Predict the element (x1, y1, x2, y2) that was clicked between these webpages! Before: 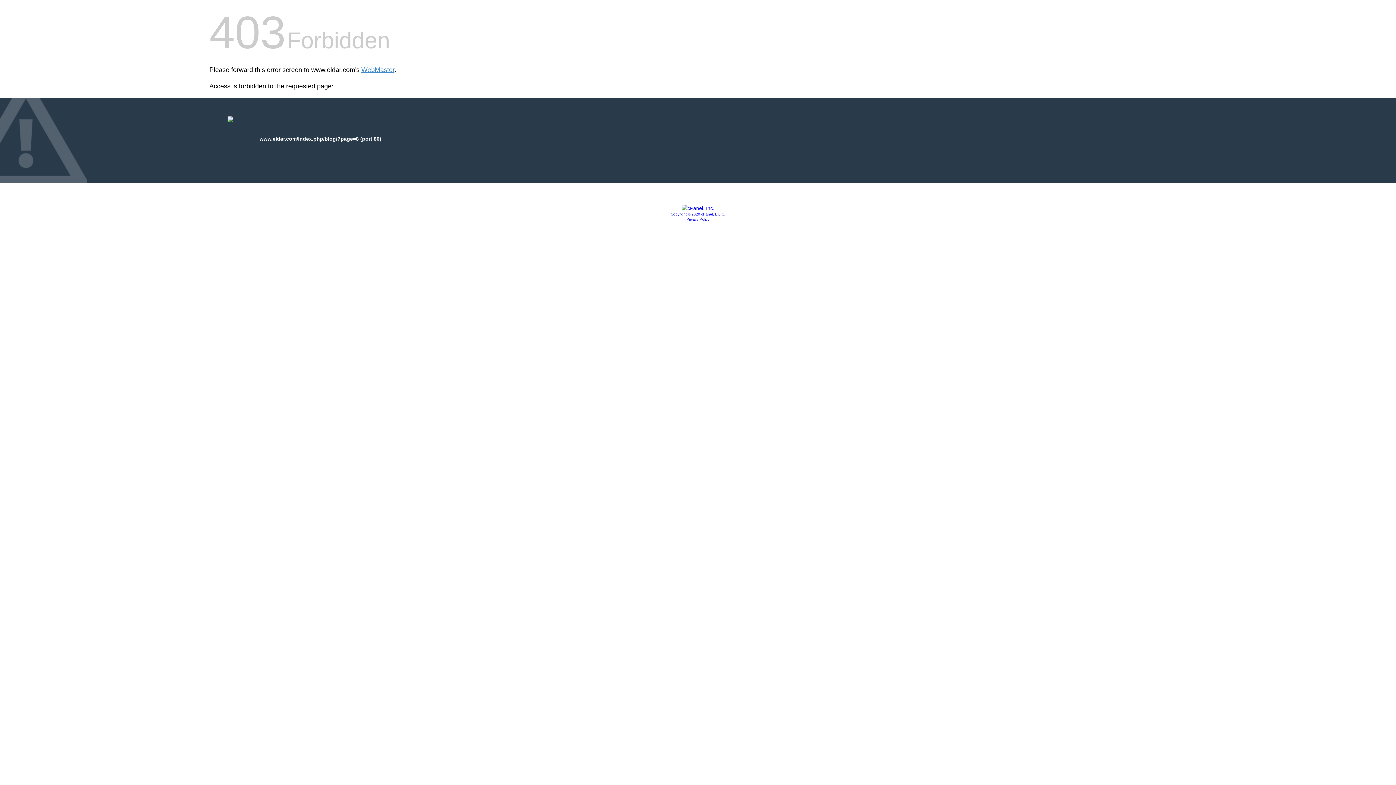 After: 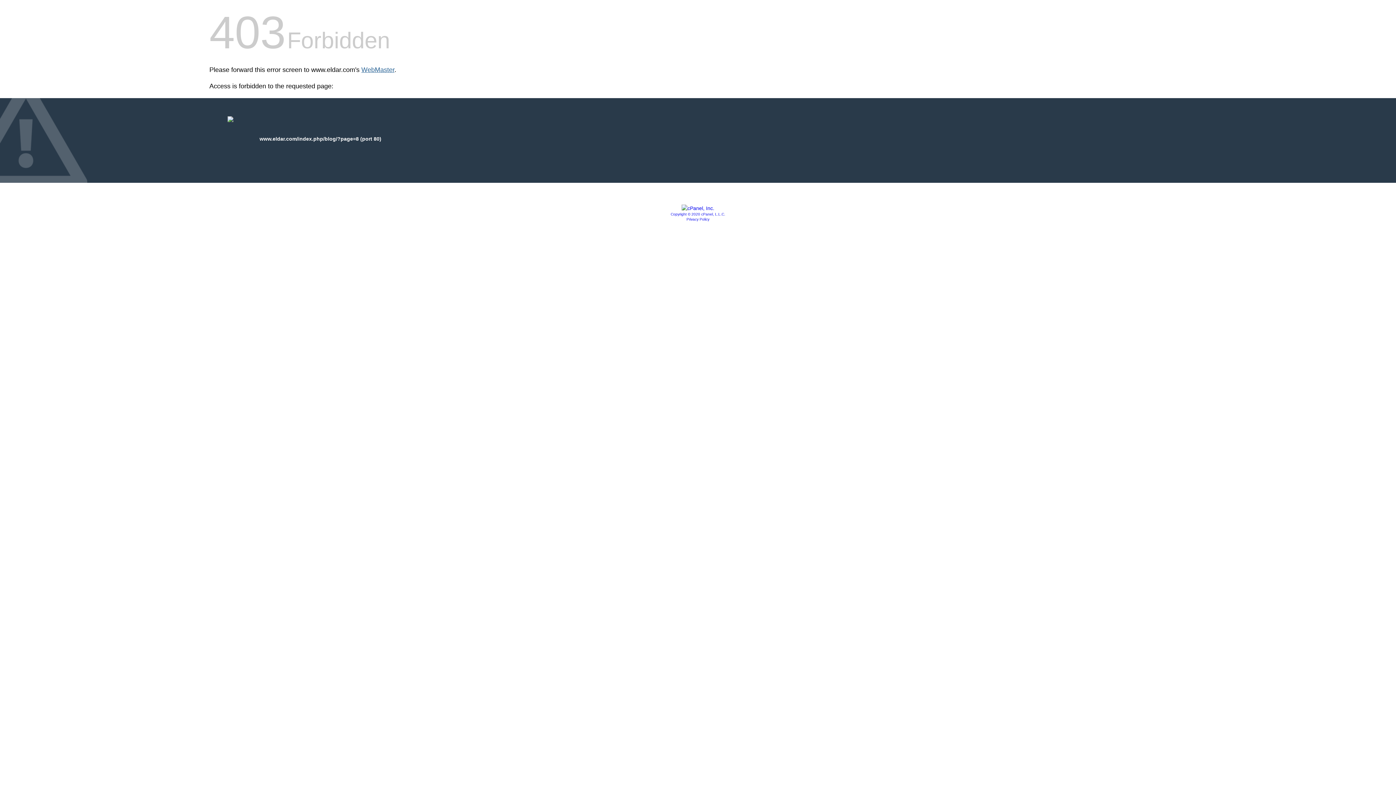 Action: bbox: (361, 66, 394, 73) label: WebMaster